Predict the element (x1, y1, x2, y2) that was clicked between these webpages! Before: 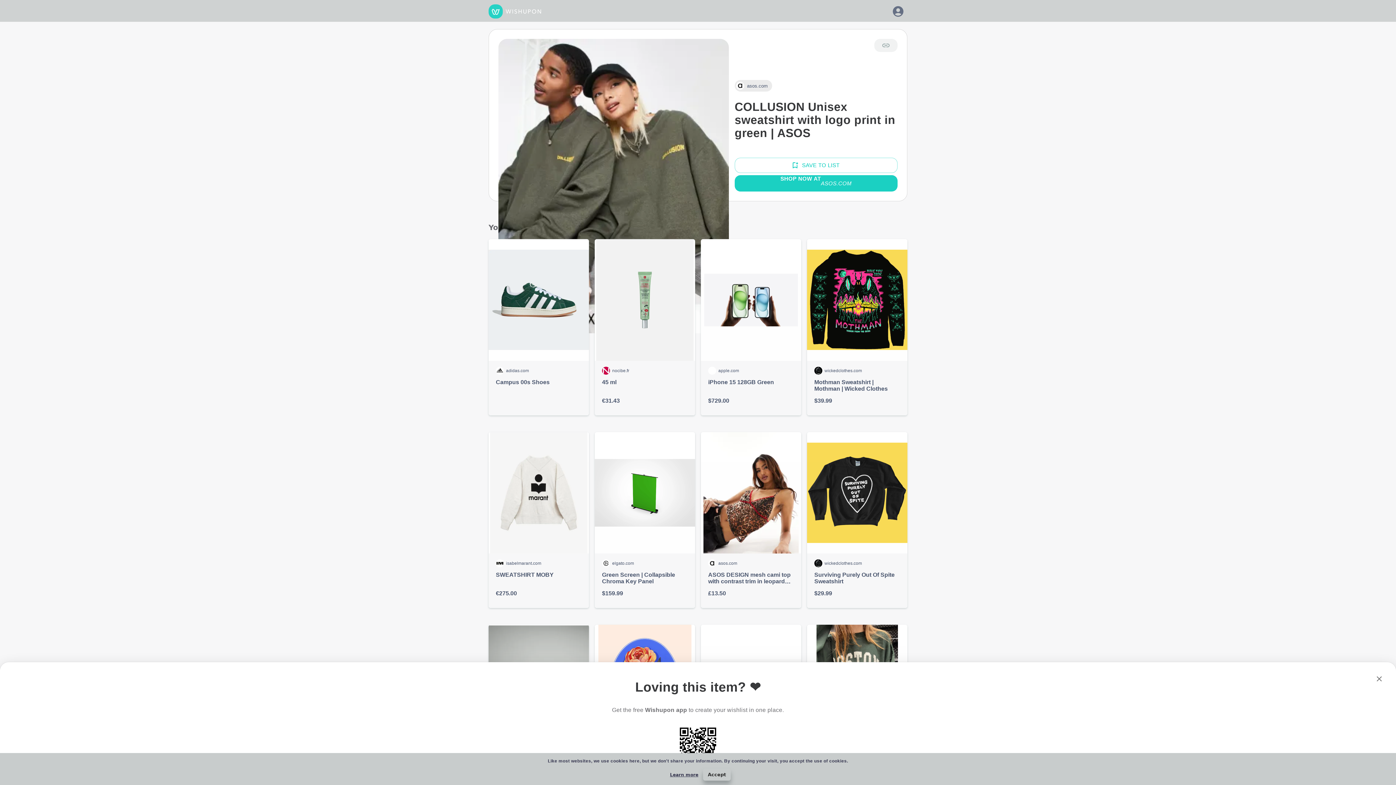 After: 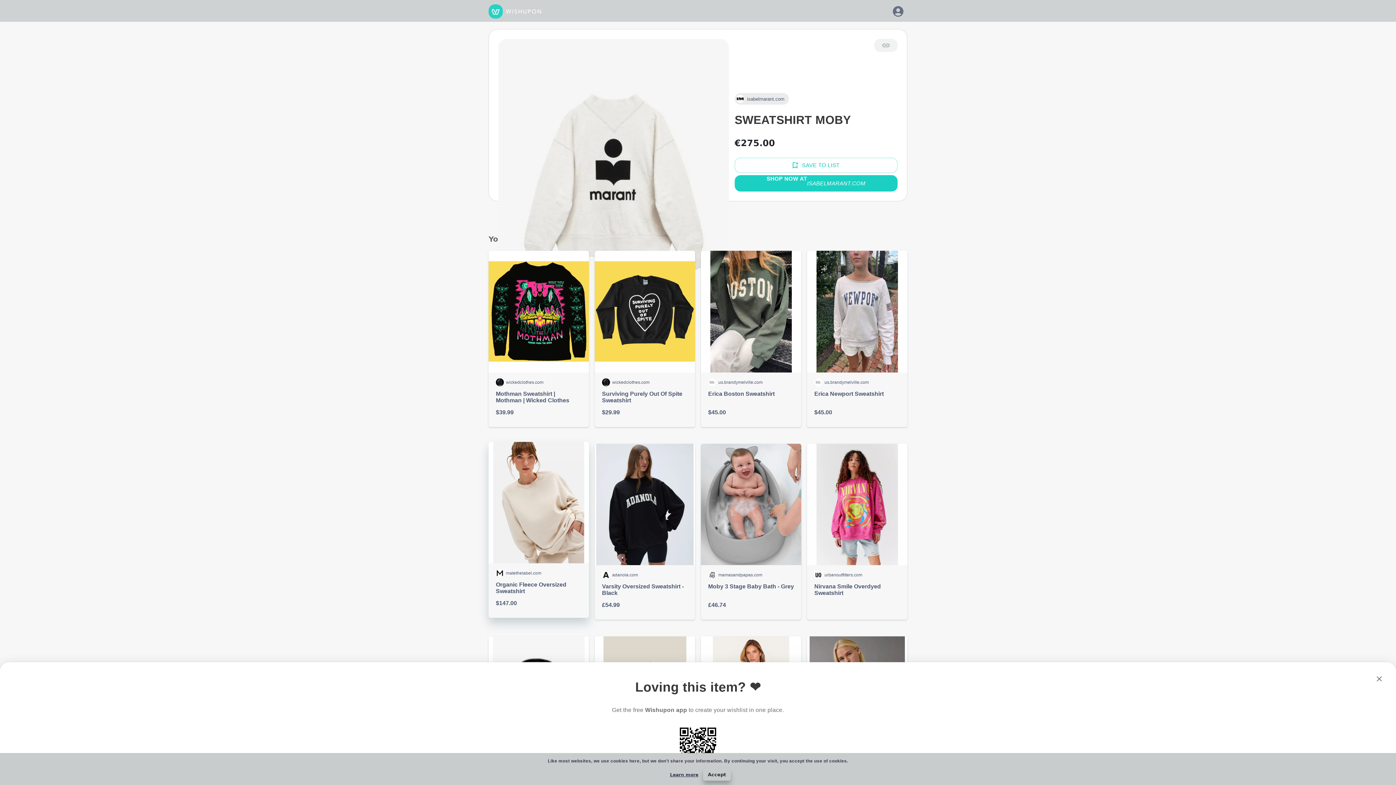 Action: label: isabelmarant.com

SWEATSHIRT MOBY

€275.00 bbox: (488, 432, 589, 608)